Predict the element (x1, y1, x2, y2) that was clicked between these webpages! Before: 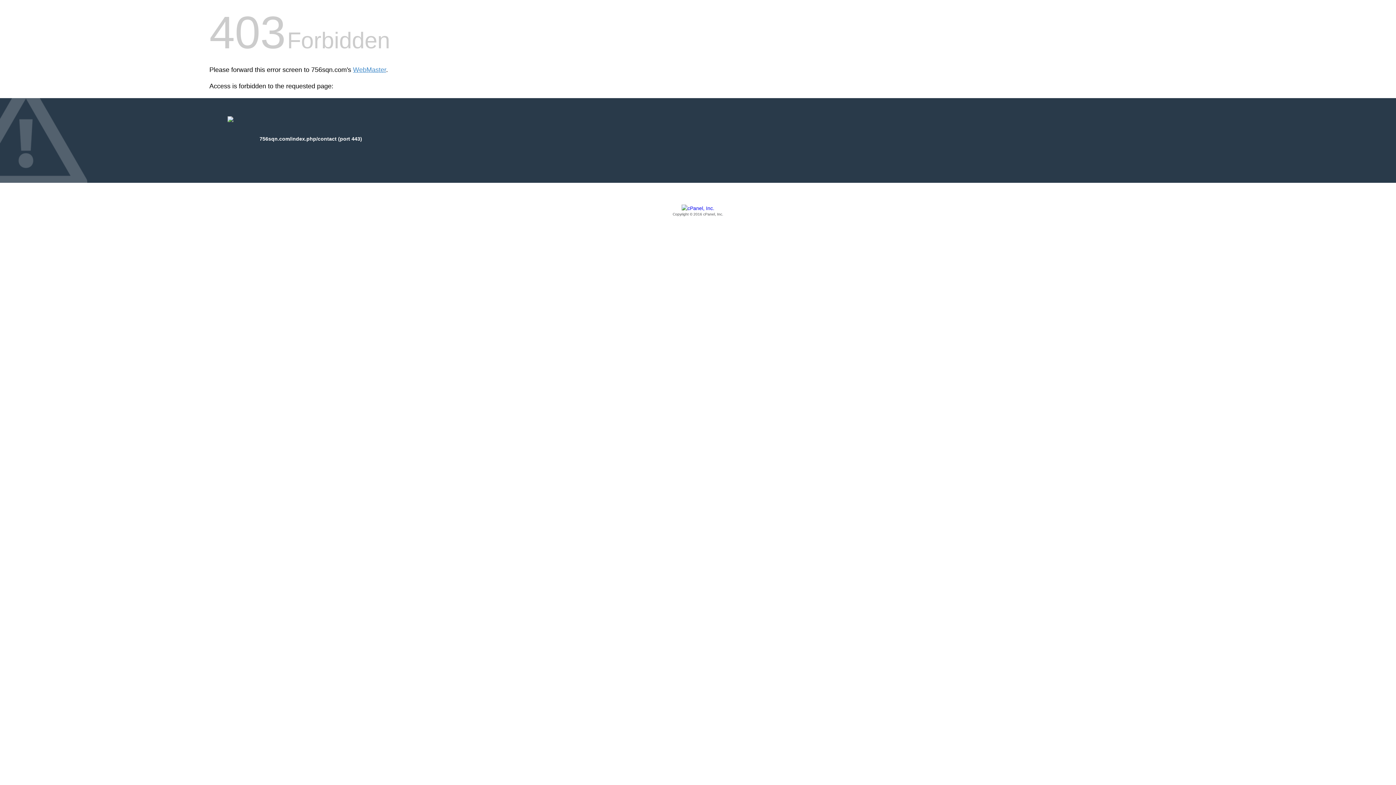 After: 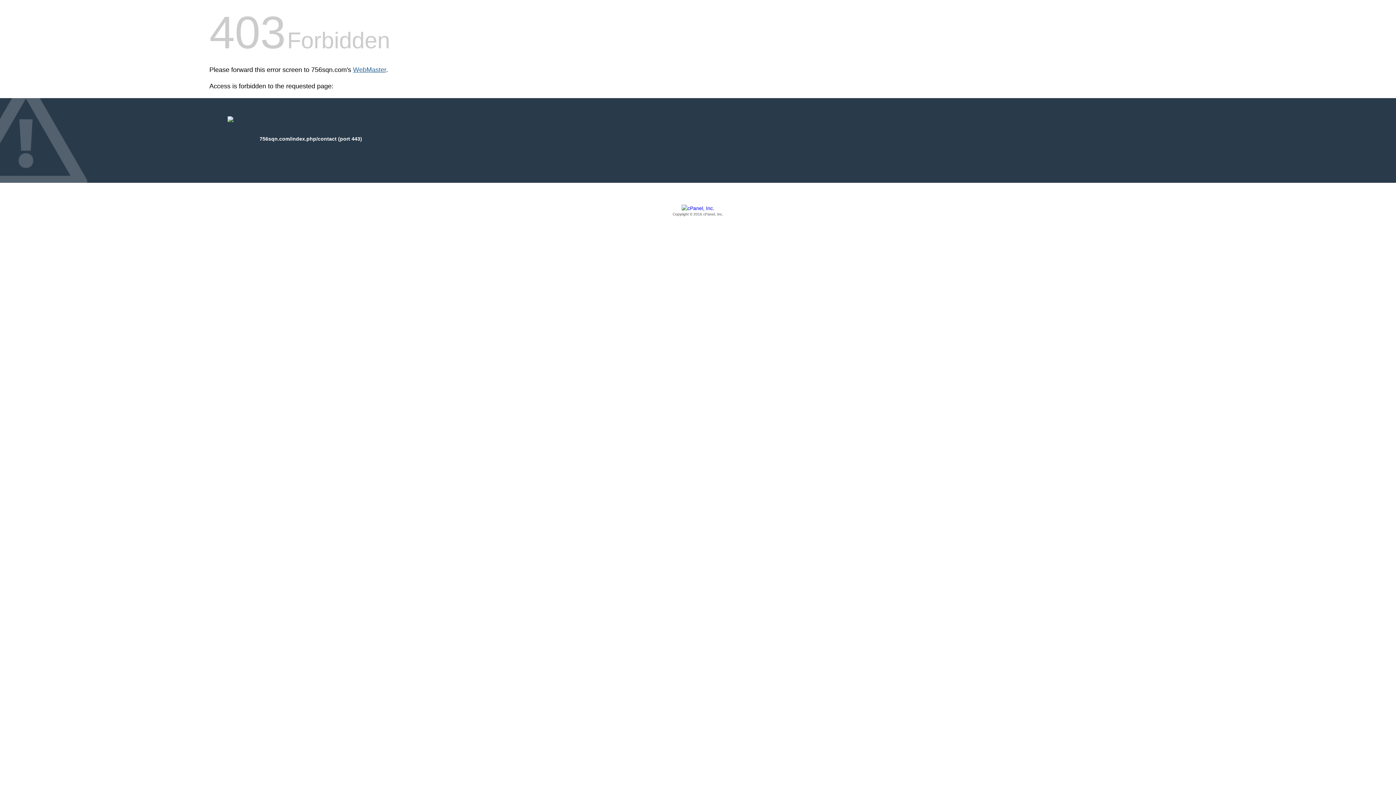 Action: label: WebMaster bbox: (353, 66, 386, 73)